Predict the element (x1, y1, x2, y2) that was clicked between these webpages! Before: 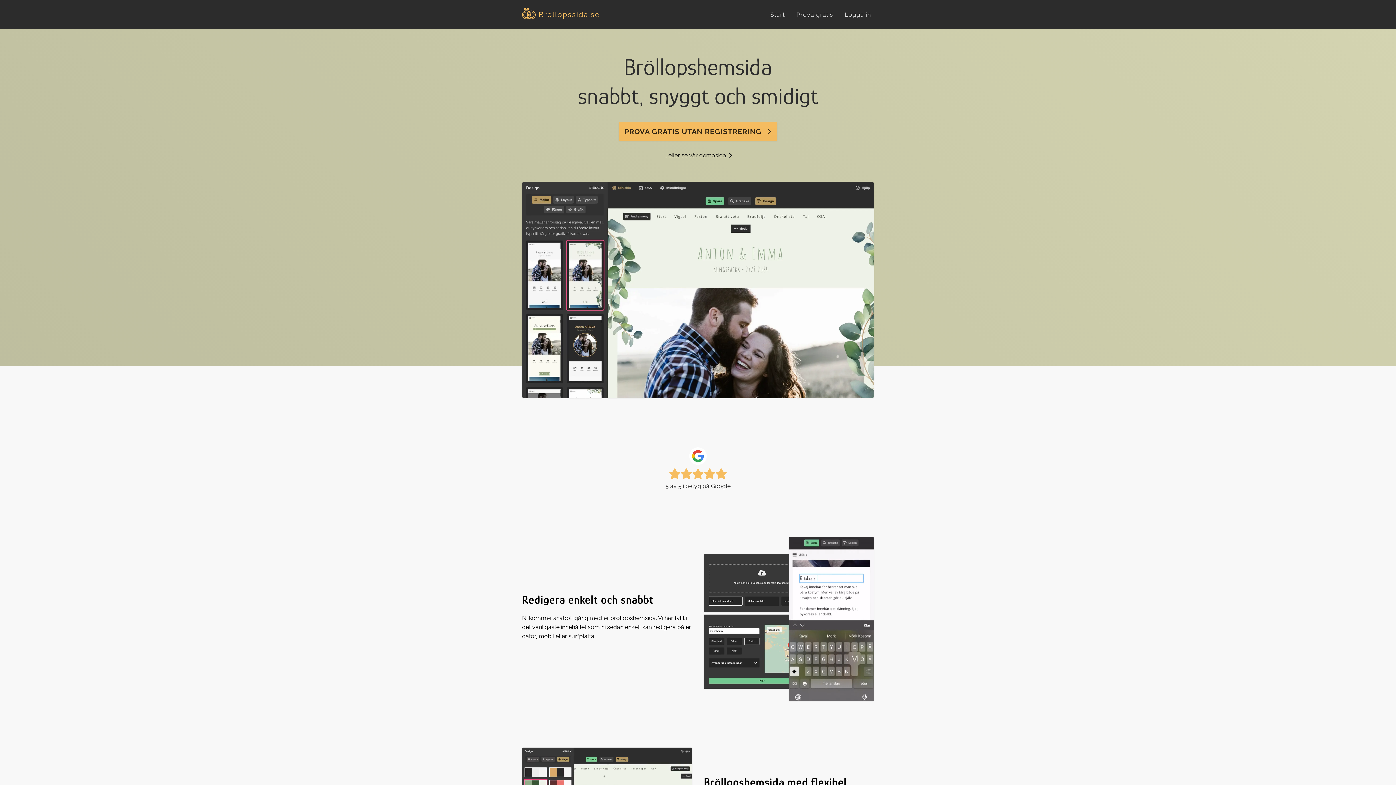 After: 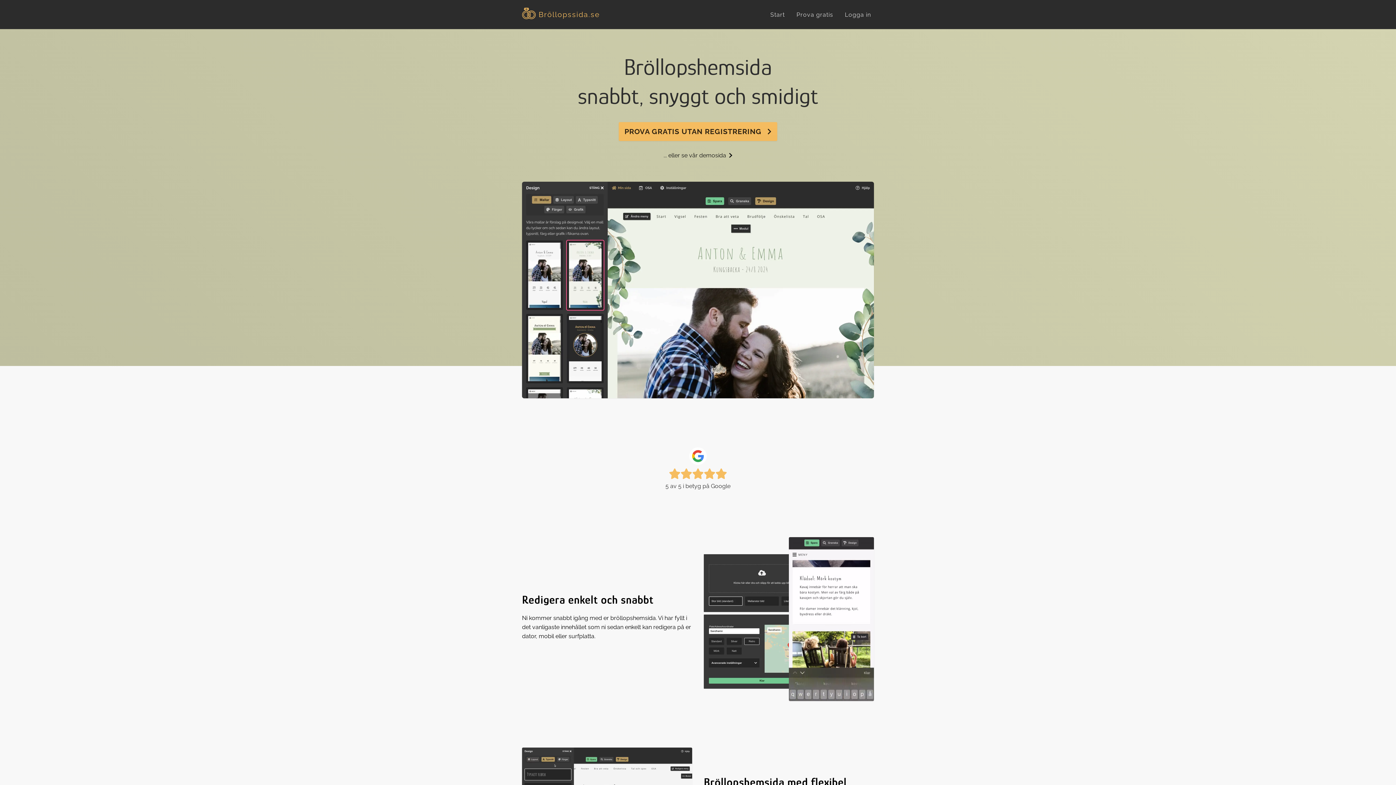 Action: label: ... eller se vår demosida bbox: (657, 146, 738, 164)